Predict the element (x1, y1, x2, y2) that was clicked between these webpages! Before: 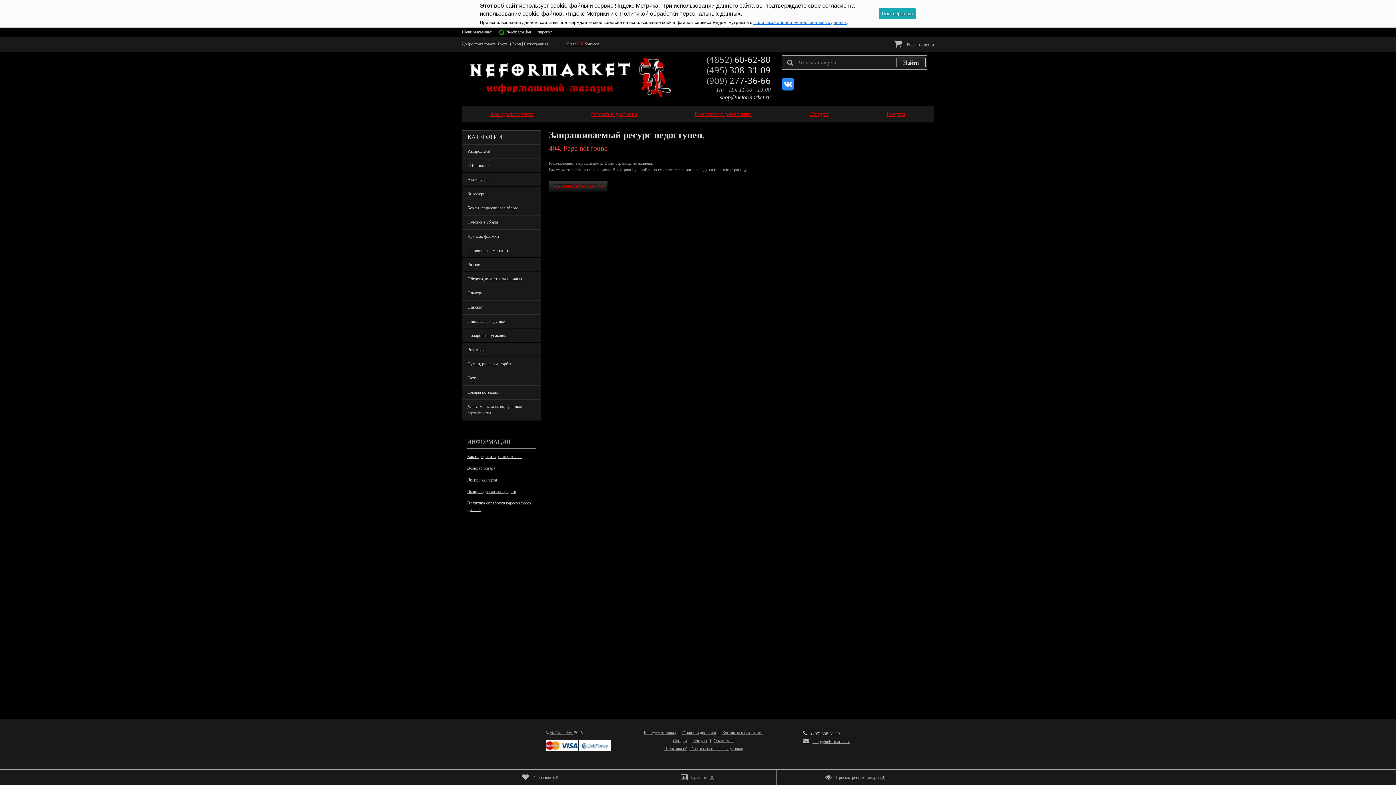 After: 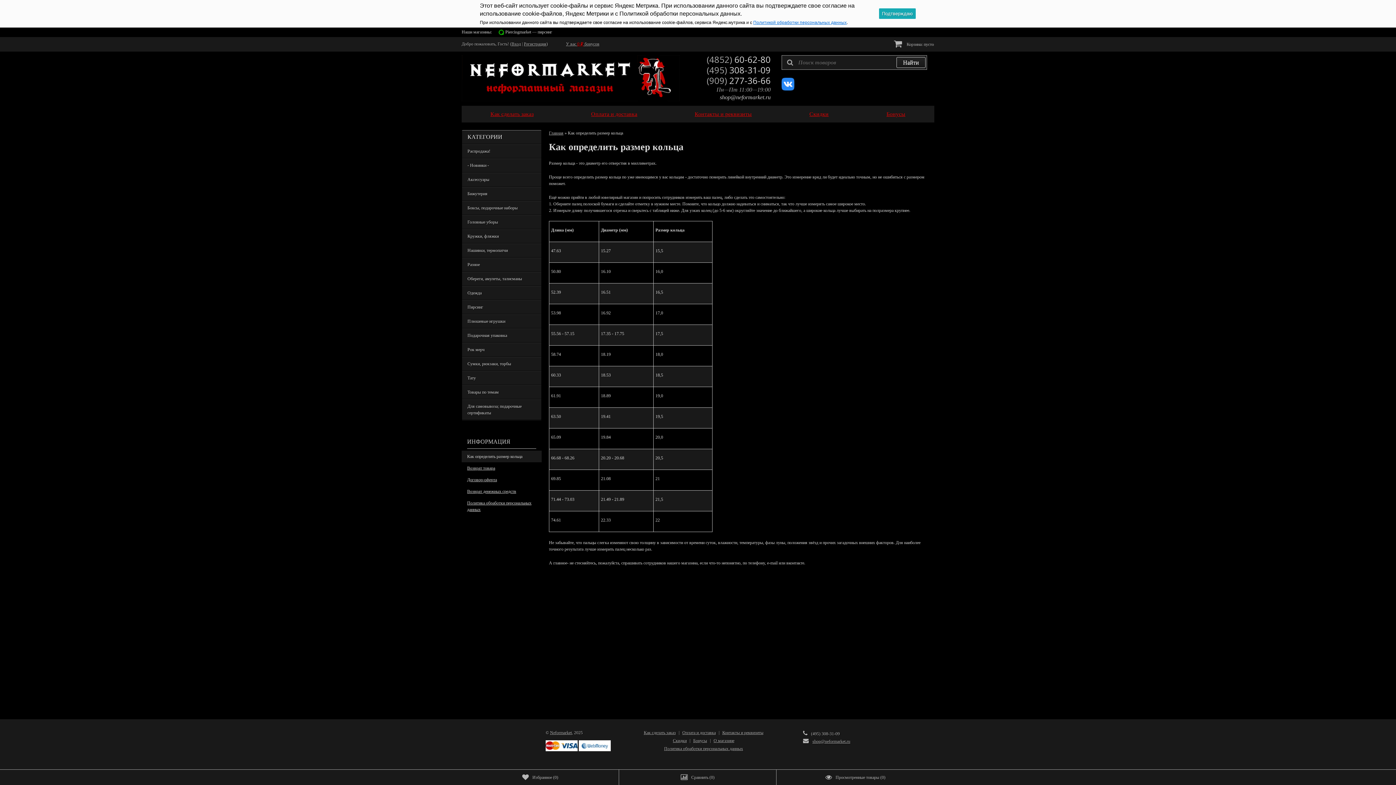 Action: bbox: (461, 450, 541, 462) label: Как определить размер кольца